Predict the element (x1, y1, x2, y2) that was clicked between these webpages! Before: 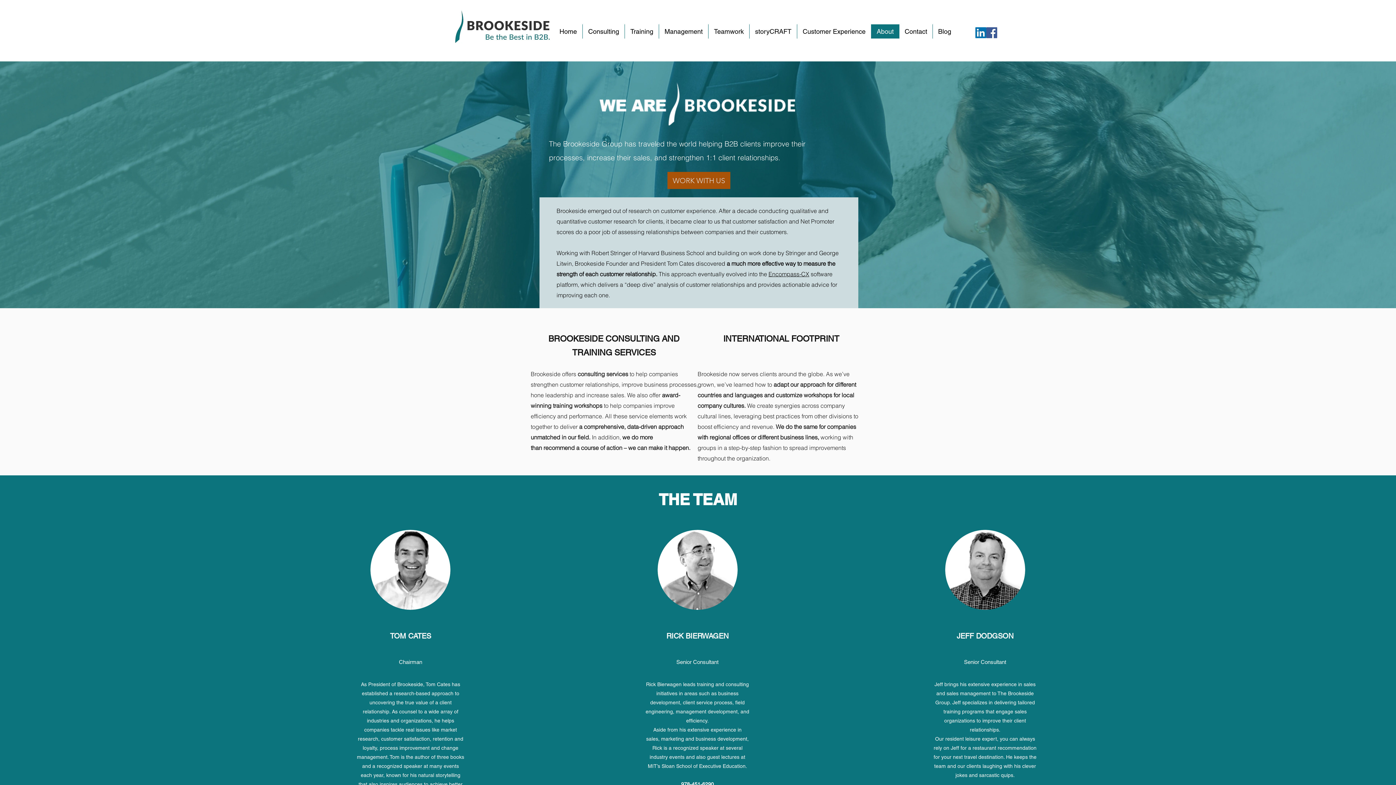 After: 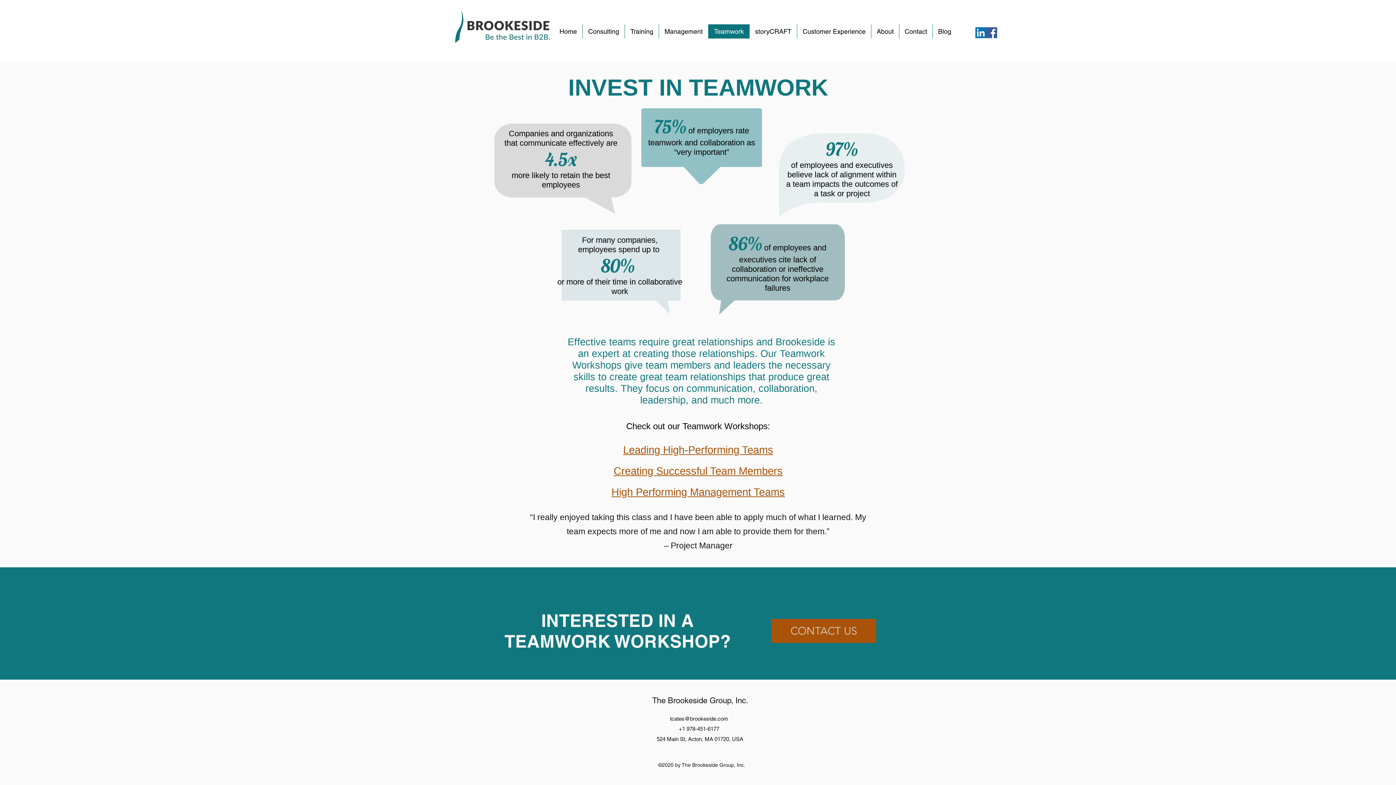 Action: label: Teamwork bbox: (708, 24, 749, 38)